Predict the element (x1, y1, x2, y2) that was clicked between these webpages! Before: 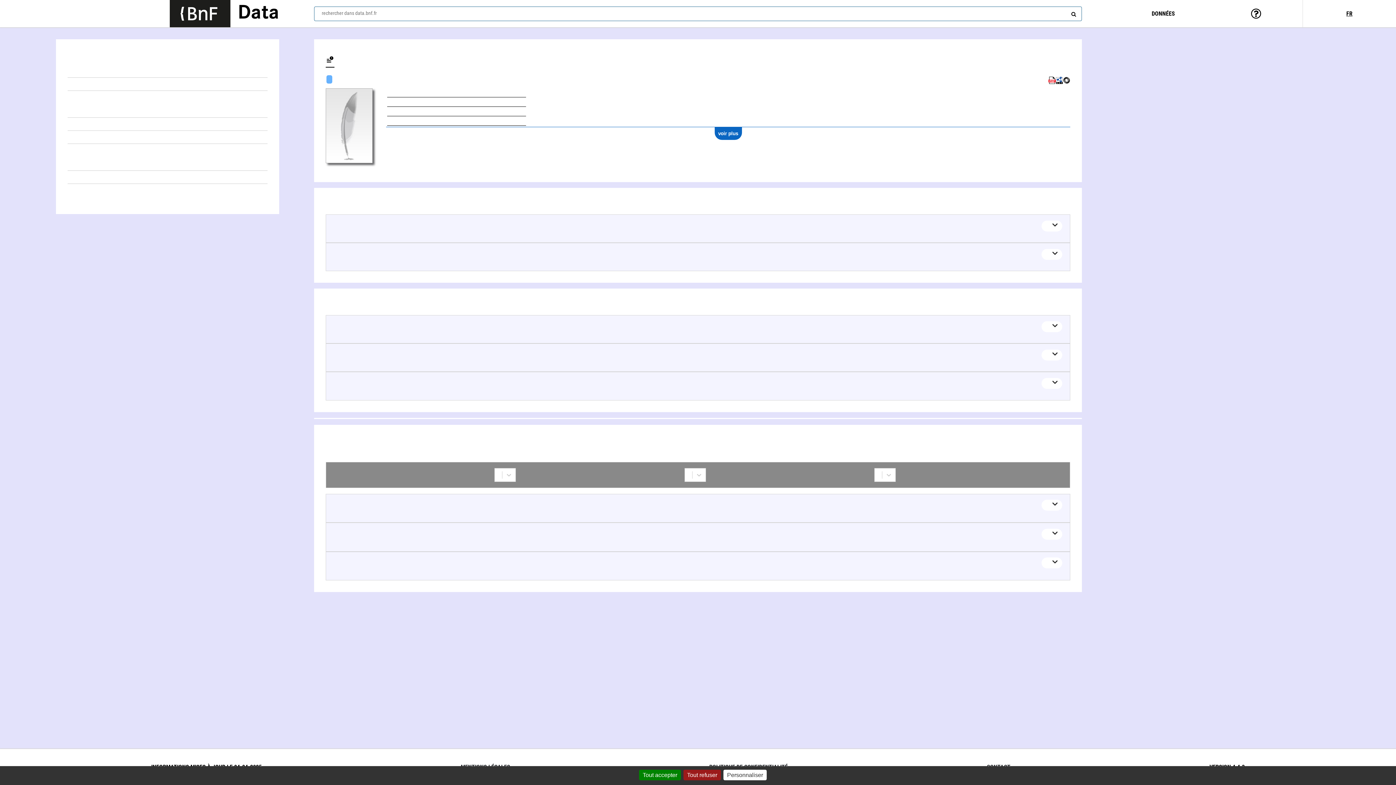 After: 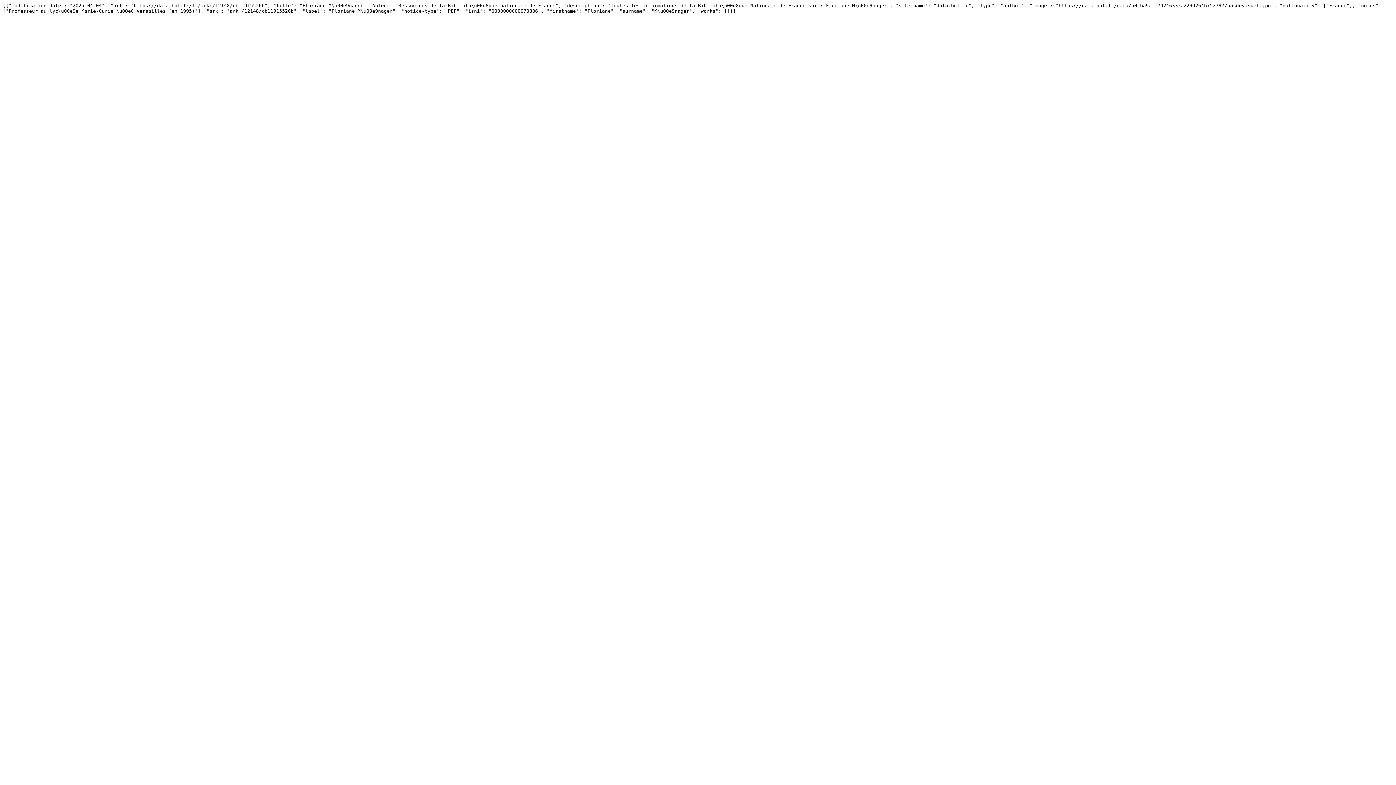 Action: bbox: (1063, 80, 1070, 85)